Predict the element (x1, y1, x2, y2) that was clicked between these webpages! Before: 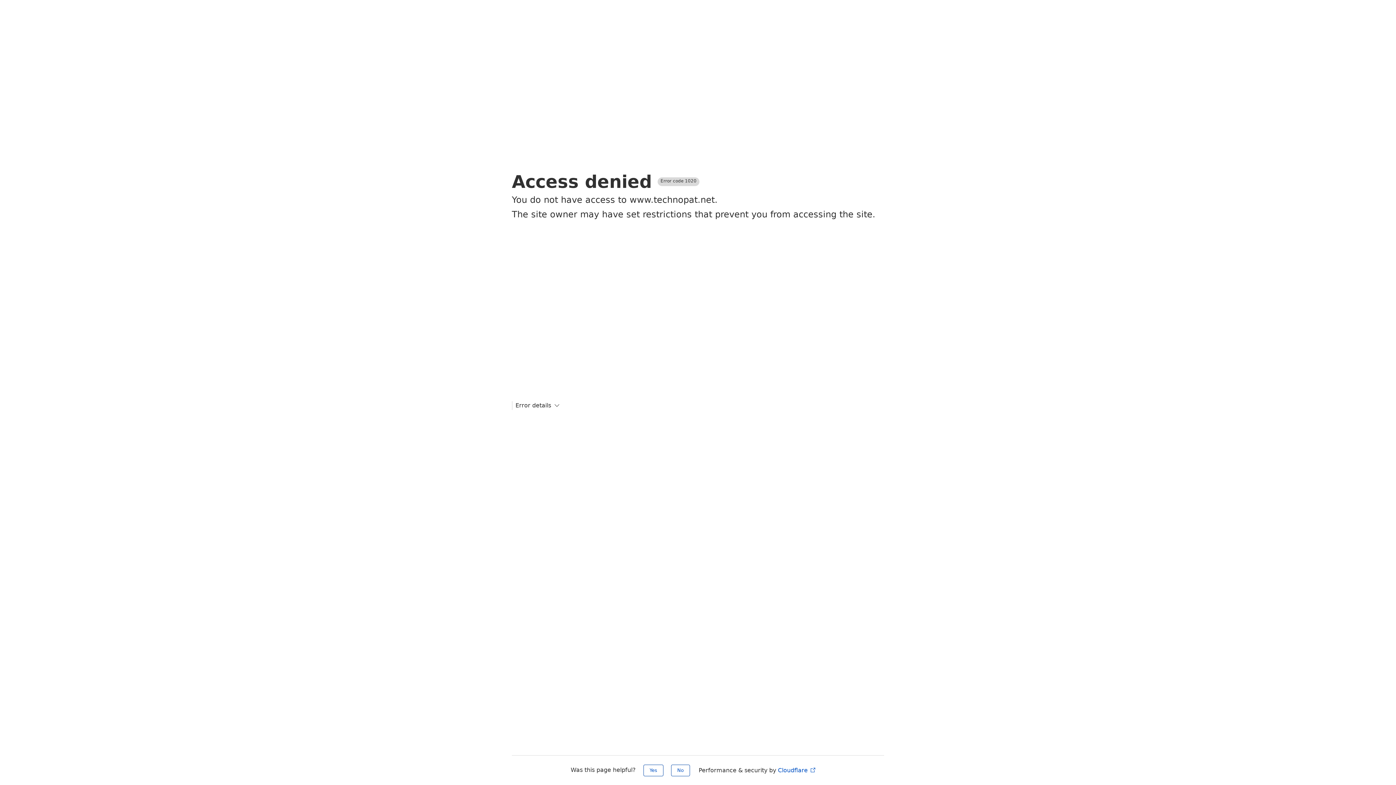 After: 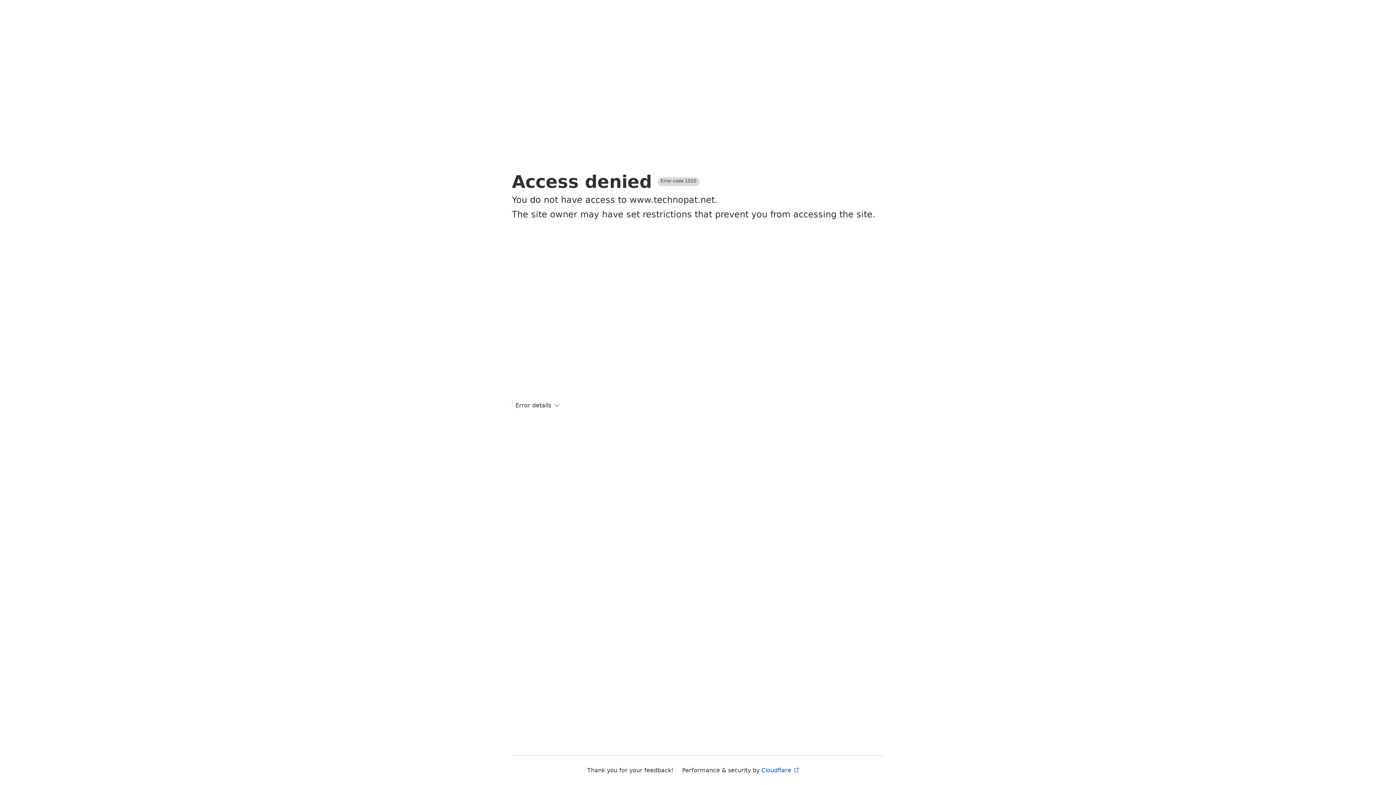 Action: label: No bbox: (671, 765, 690, 776)